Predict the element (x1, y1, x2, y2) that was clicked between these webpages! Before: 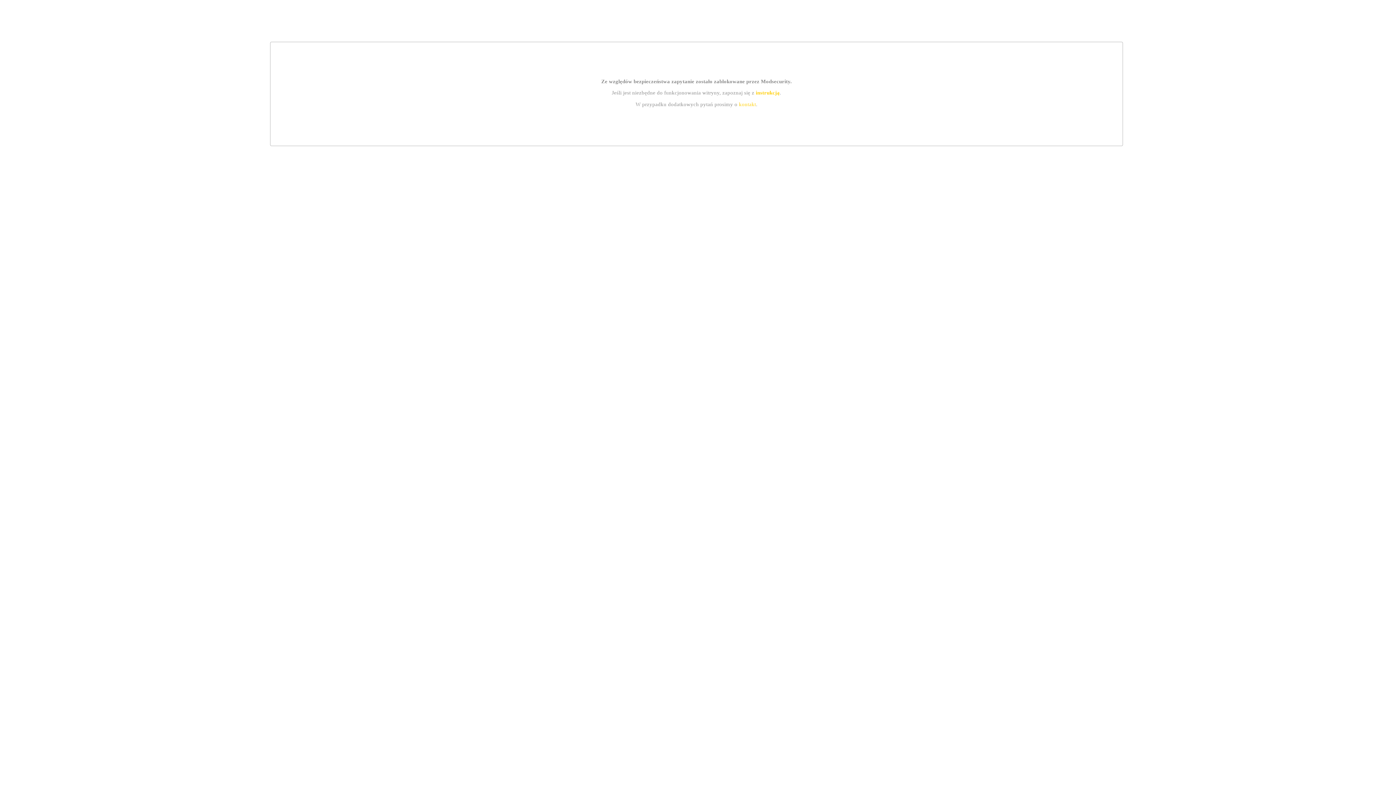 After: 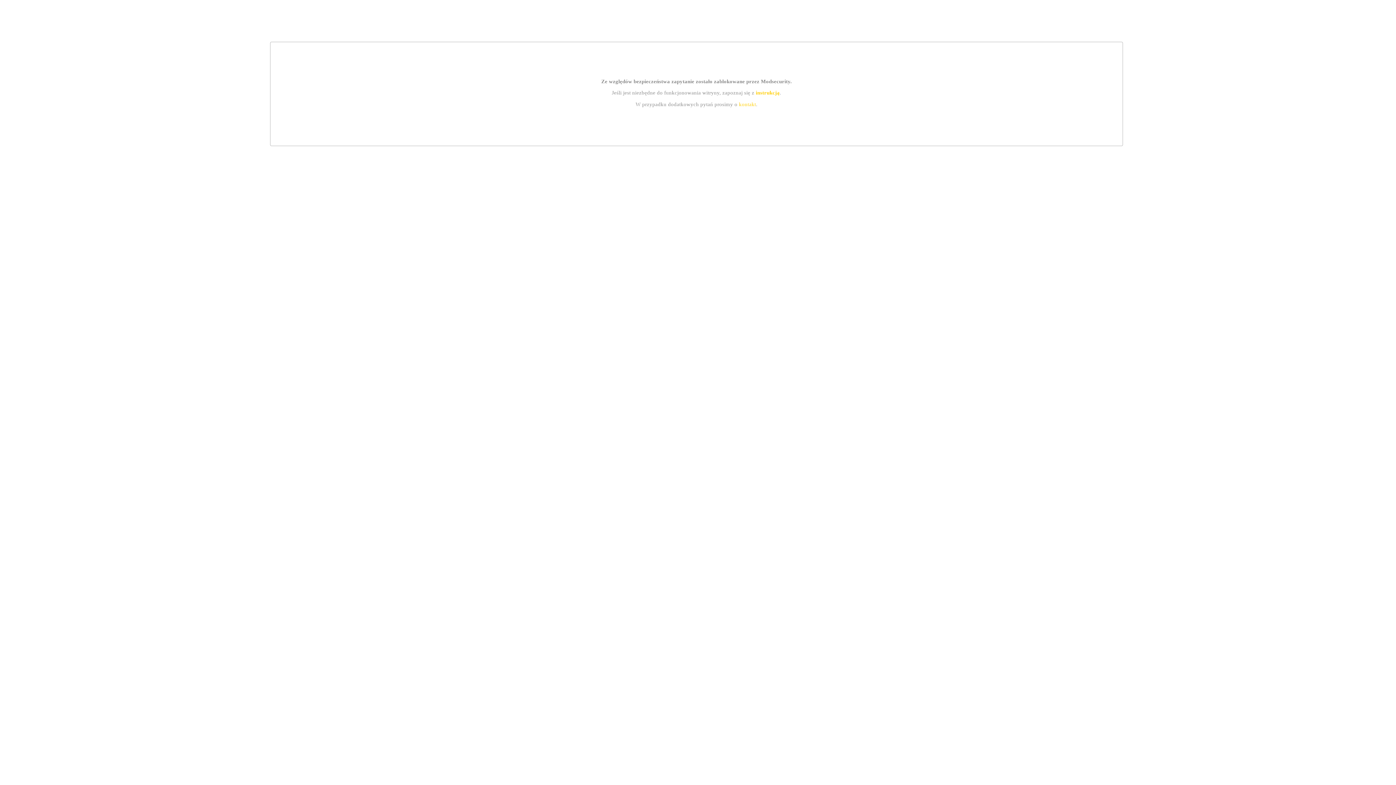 Action: label: instrukcją bbox: (755, 89, 779, 95)